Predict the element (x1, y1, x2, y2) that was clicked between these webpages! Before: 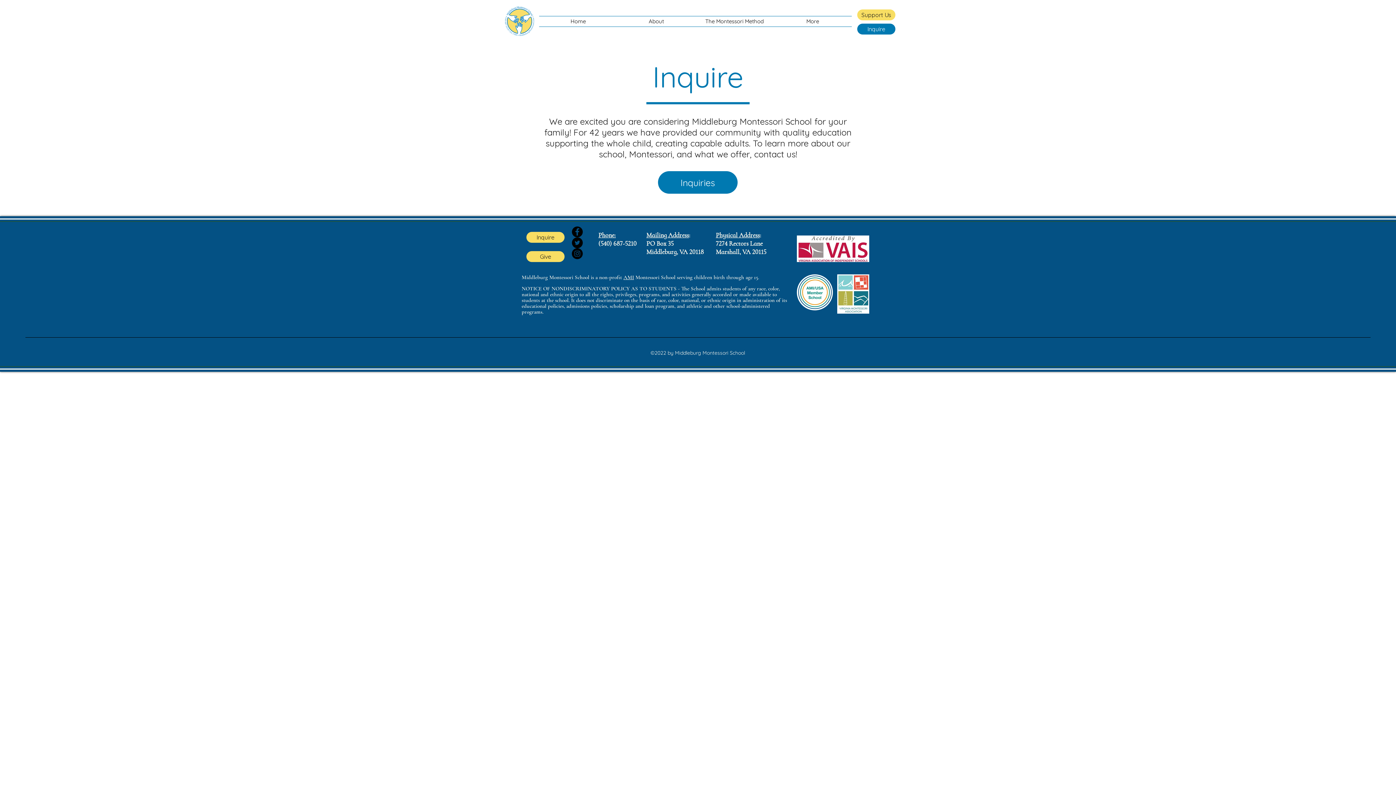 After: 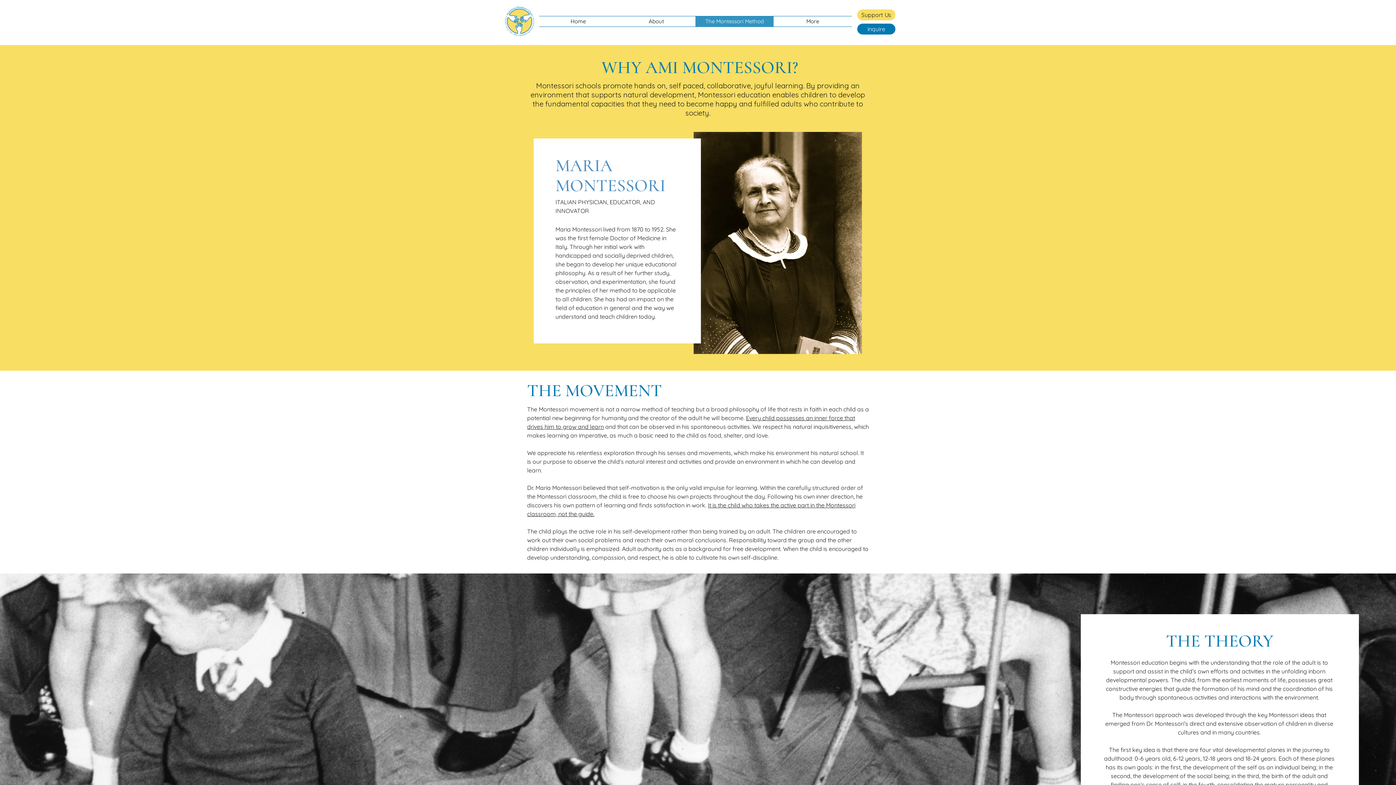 Action: label: The Montessori Method bbox: (695, 16, 773, 26)